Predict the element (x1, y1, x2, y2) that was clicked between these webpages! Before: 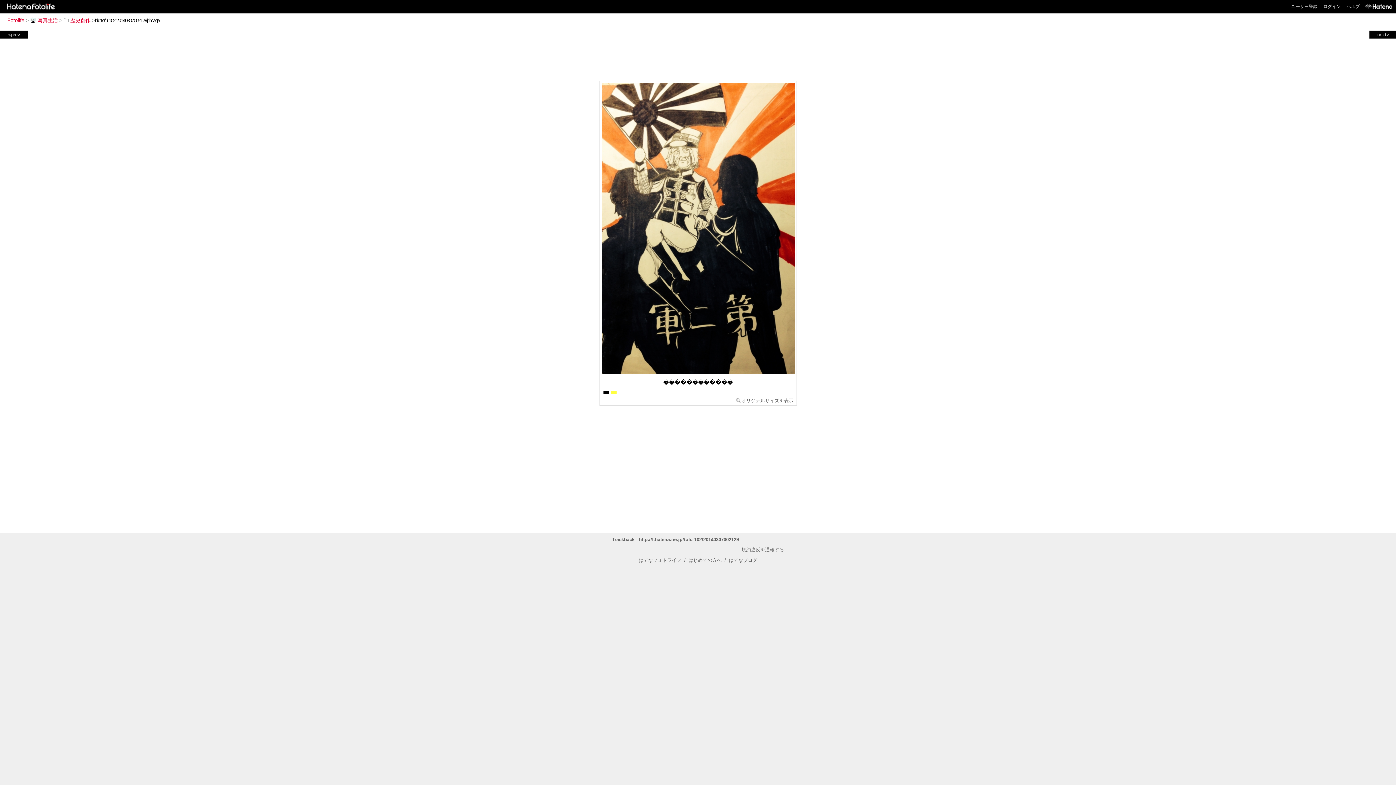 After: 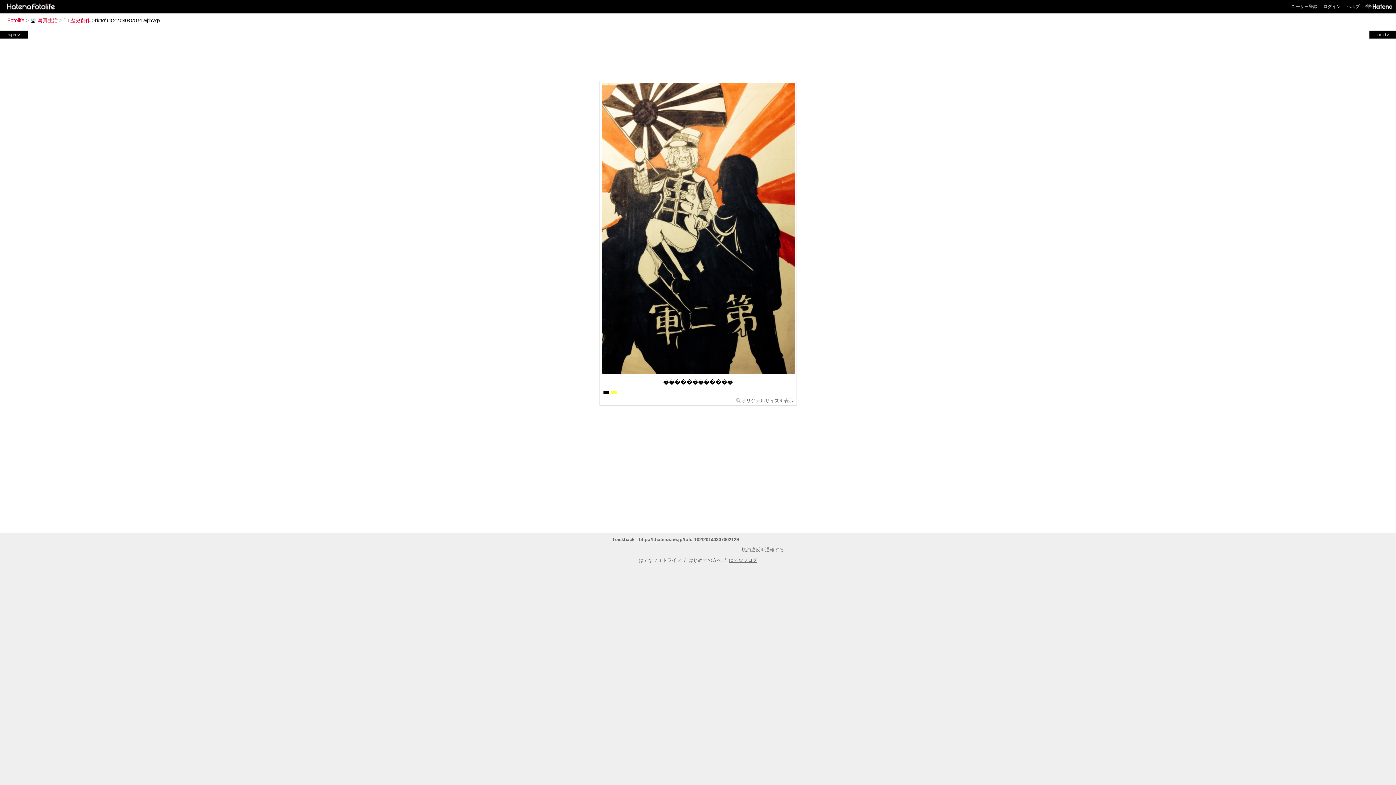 Action: bbox: (729, 557, 757, 563) label: はてなブログ